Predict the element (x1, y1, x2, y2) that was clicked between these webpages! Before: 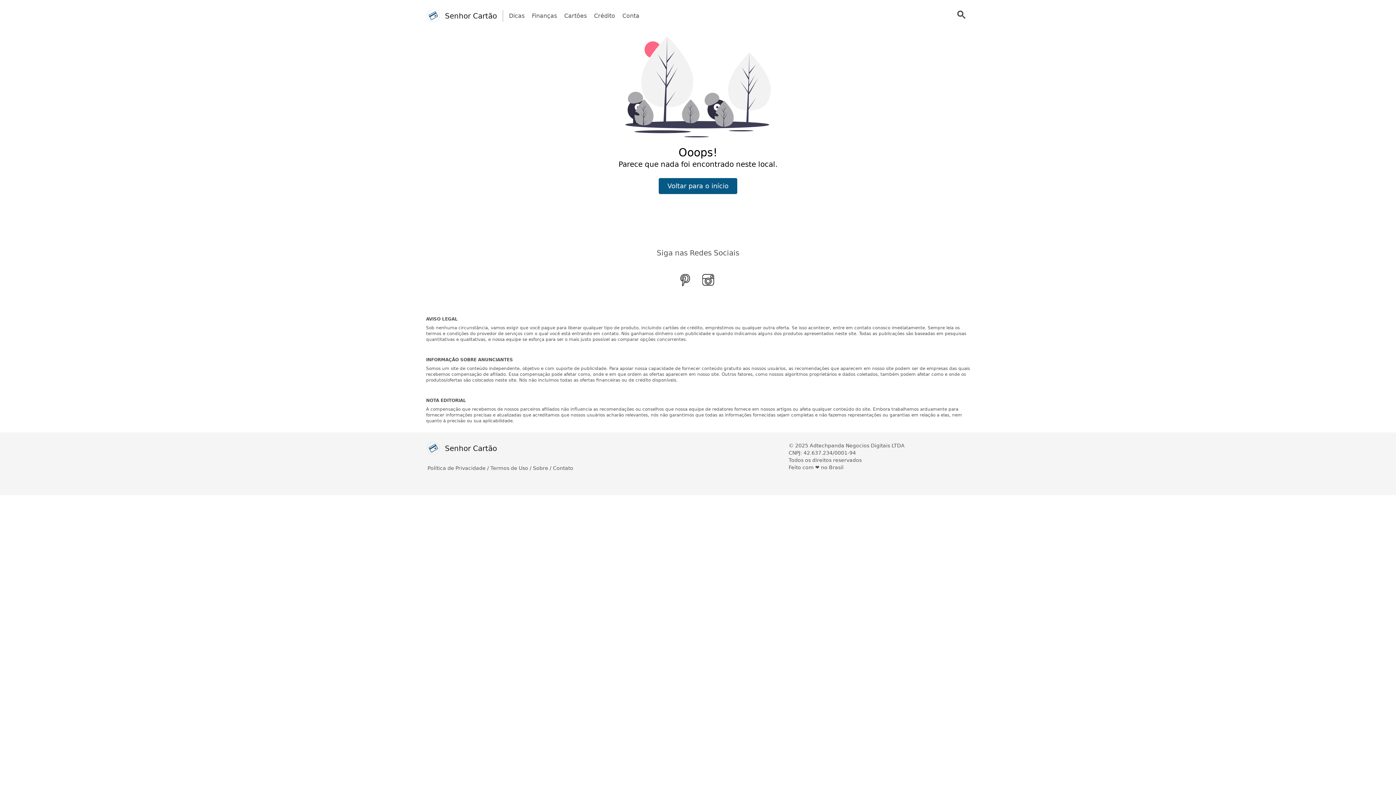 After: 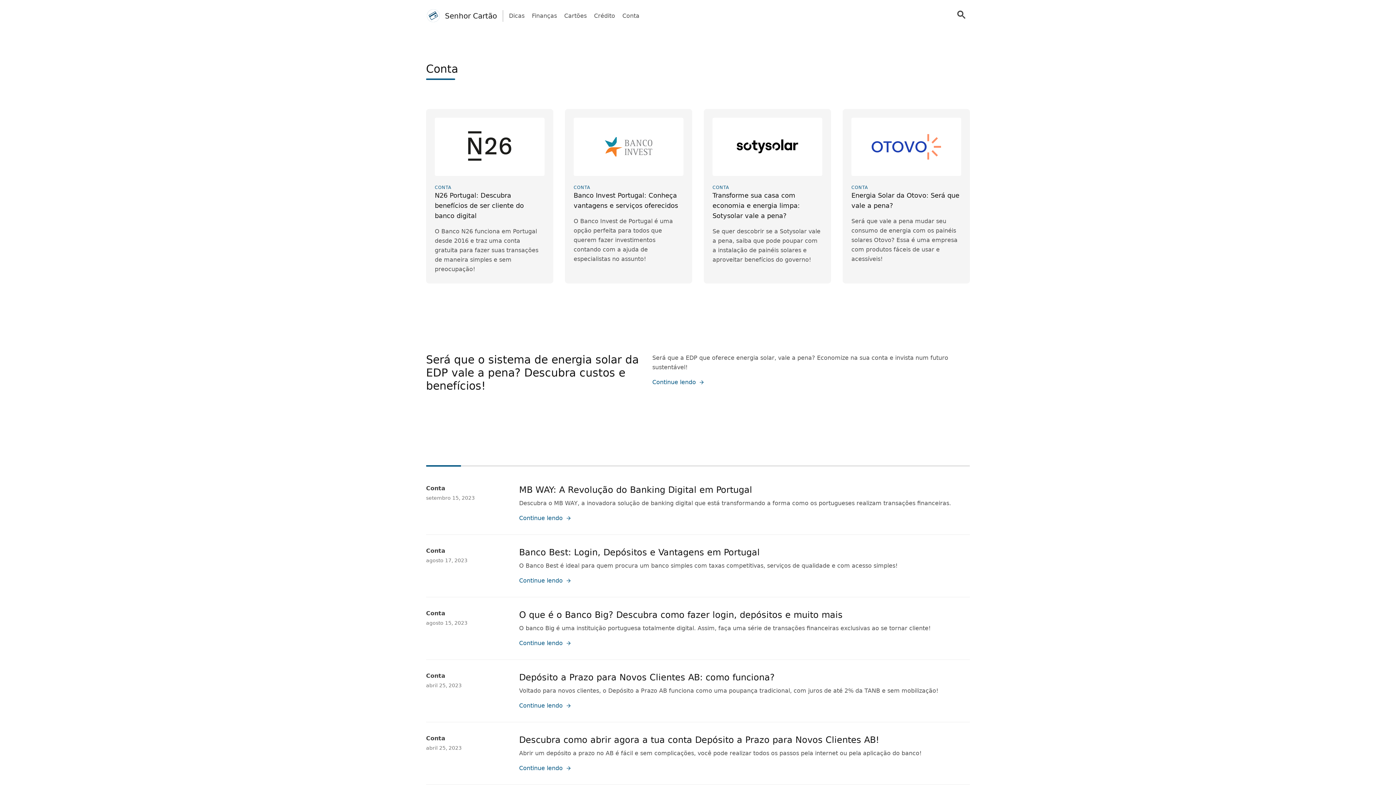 Action: bbox: (622, 11, 639, 20) label: Conta